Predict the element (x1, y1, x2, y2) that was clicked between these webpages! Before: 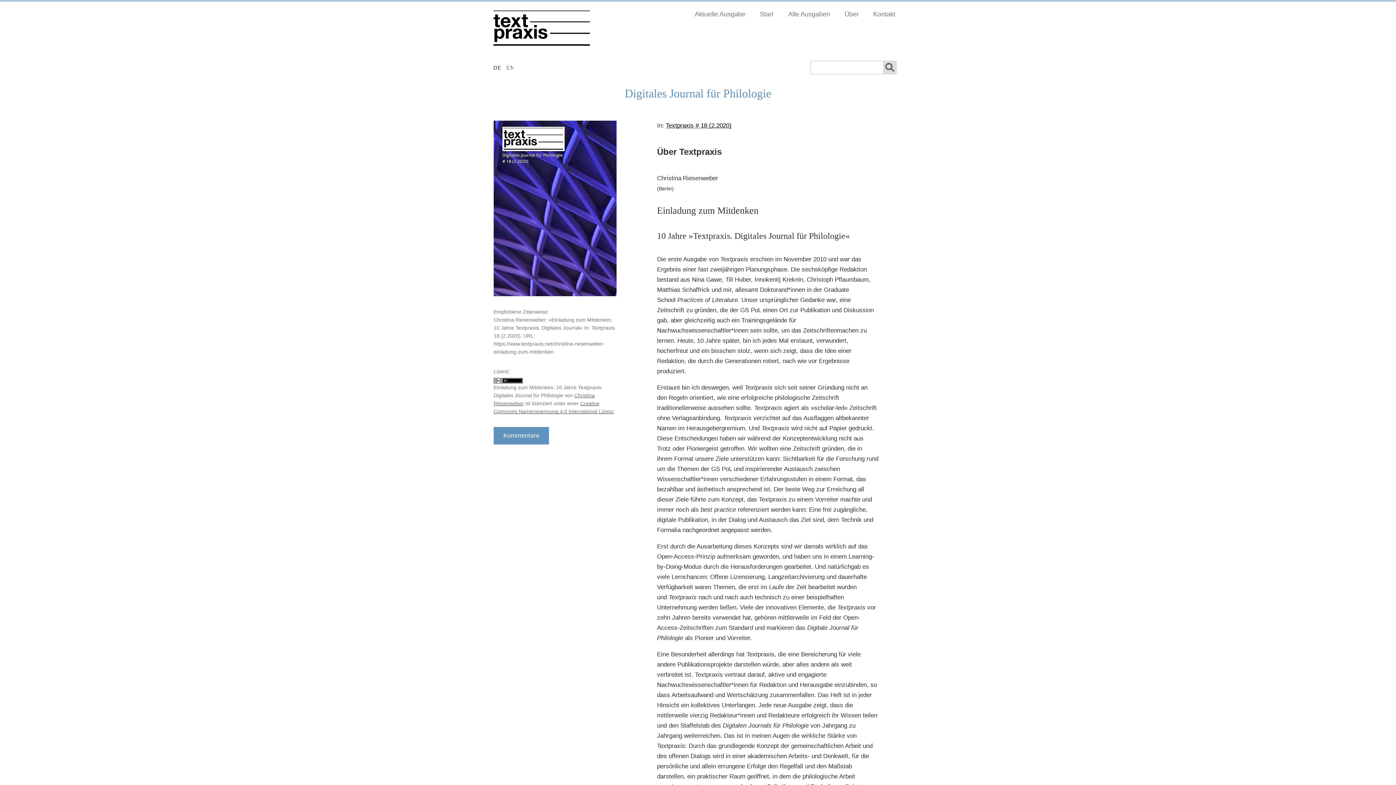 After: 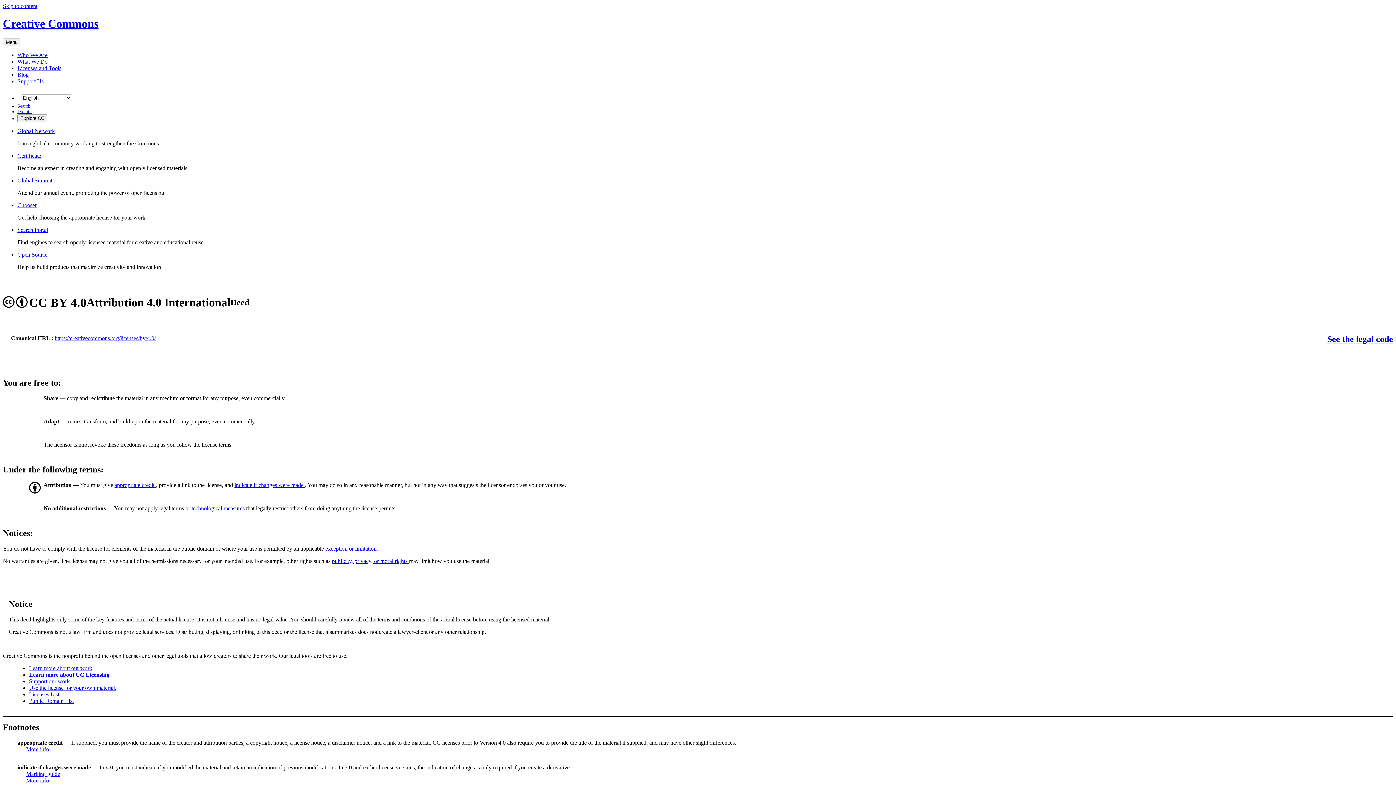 Action: bbox: (493, 376, 522, 382)